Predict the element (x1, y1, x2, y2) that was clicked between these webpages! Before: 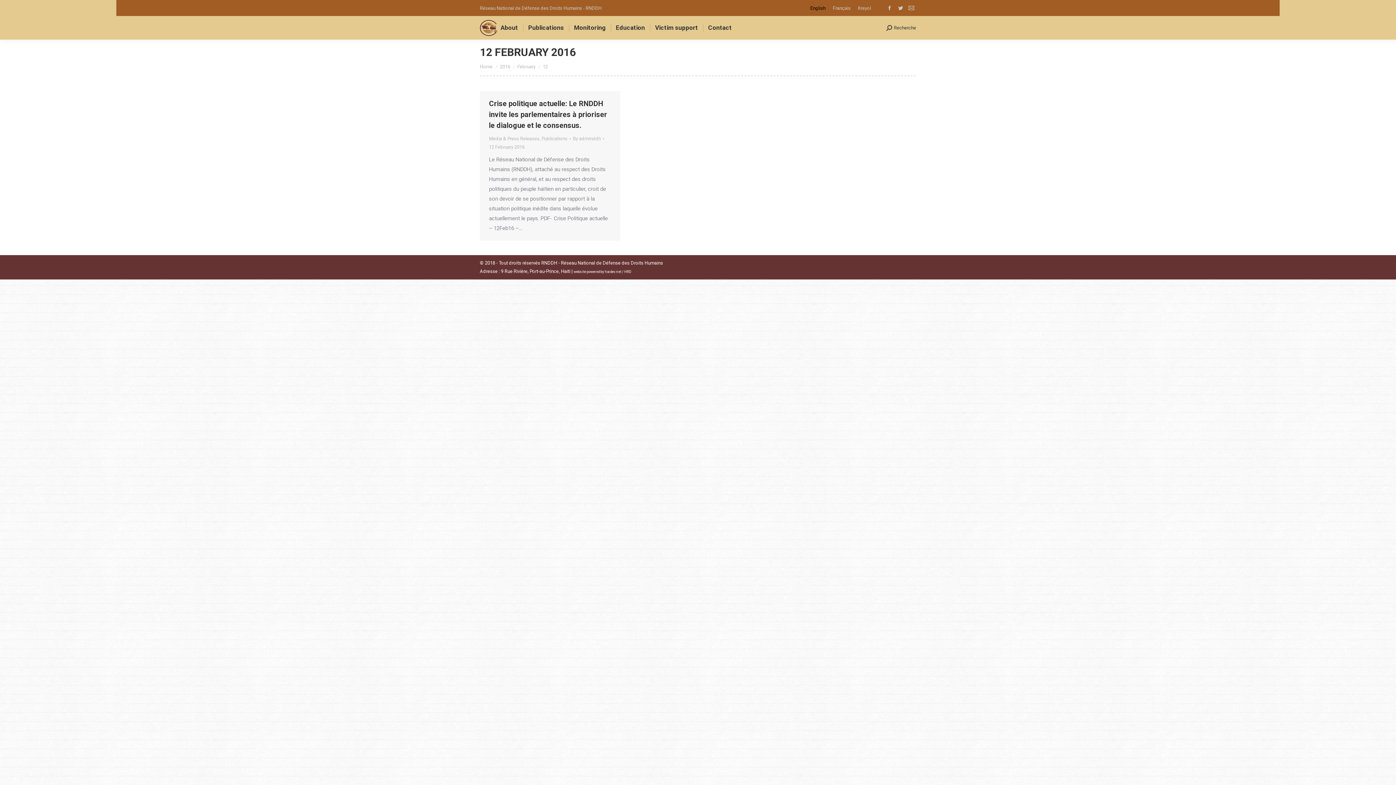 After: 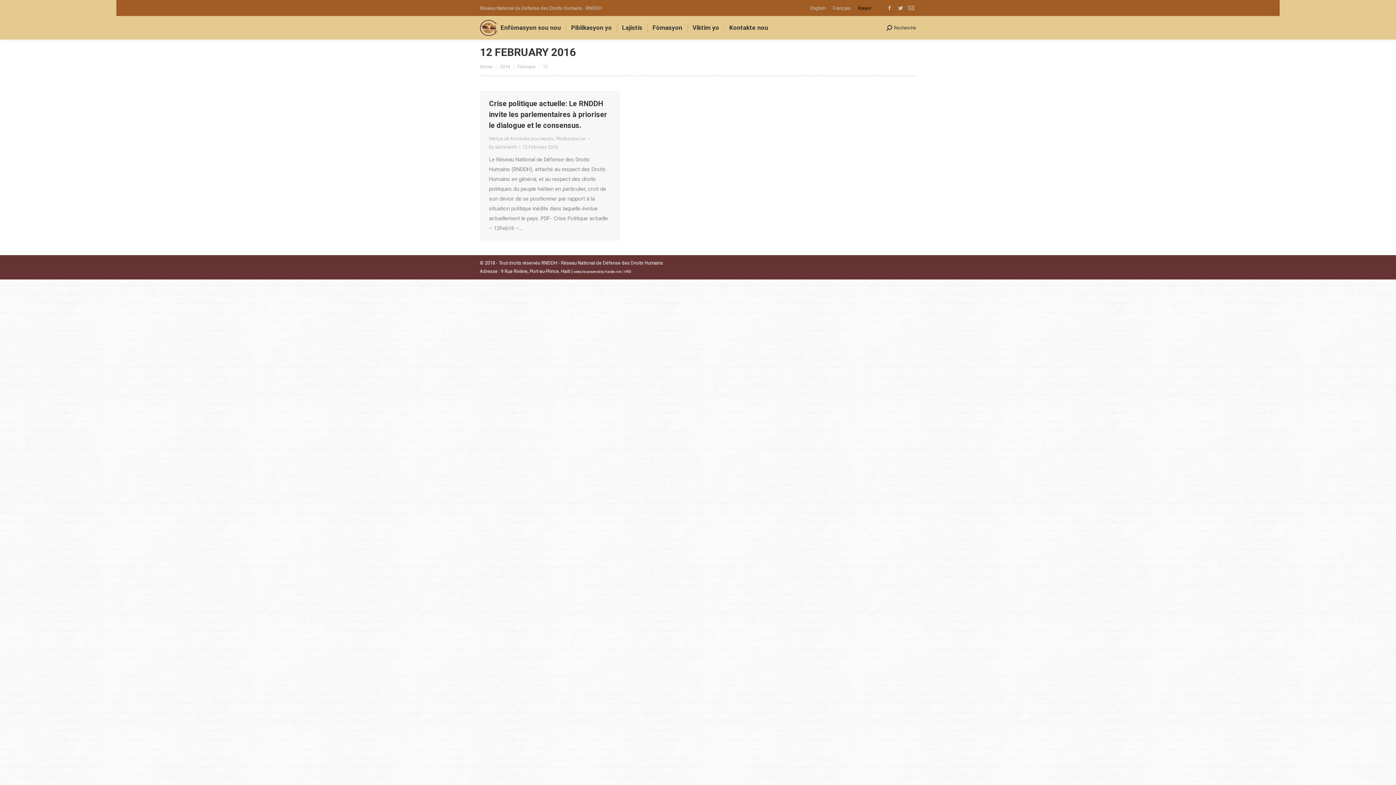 Action: bbox: (854, 3, 874, 12) label: Kreyol